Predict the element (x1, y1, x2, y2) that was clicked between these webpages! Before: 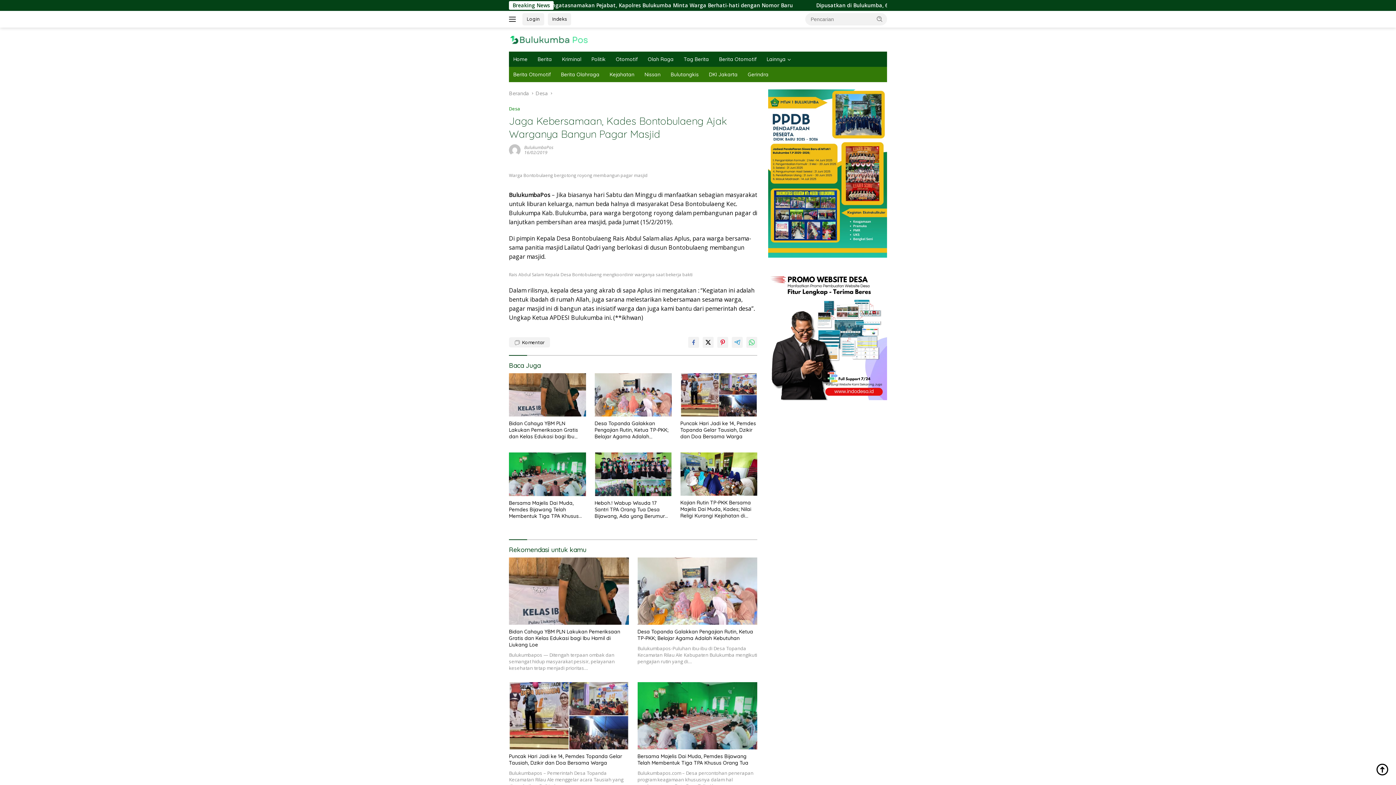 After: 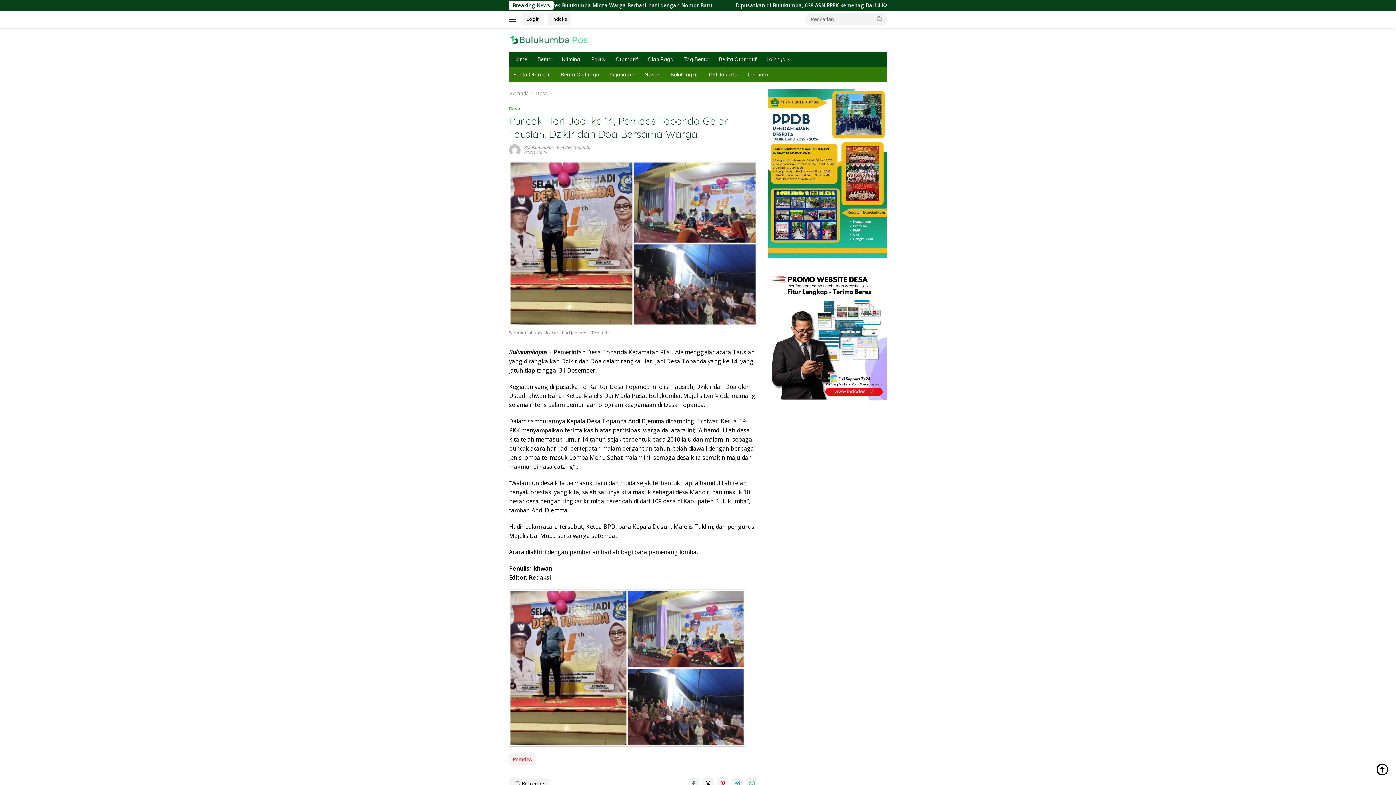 Action: bbox: (680, 373, 757, 416)